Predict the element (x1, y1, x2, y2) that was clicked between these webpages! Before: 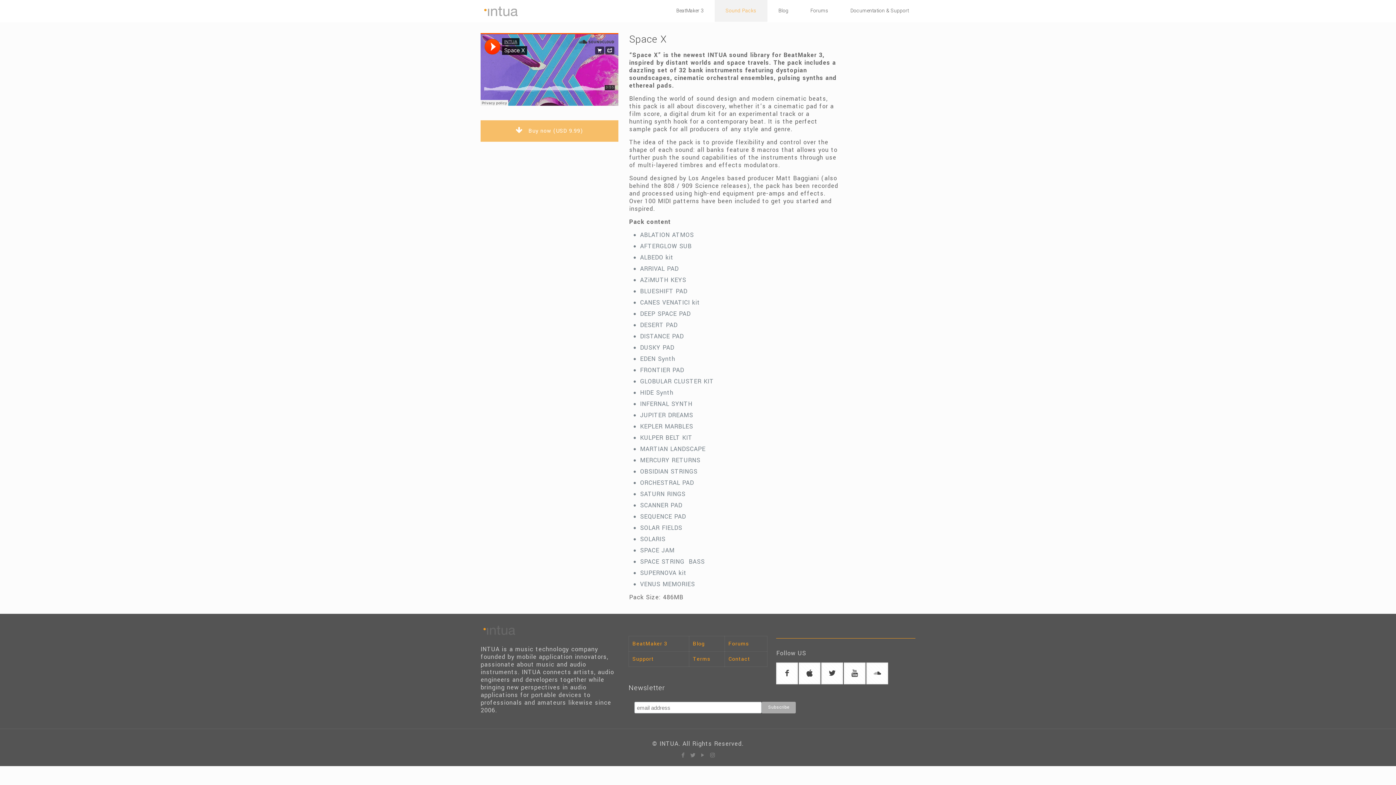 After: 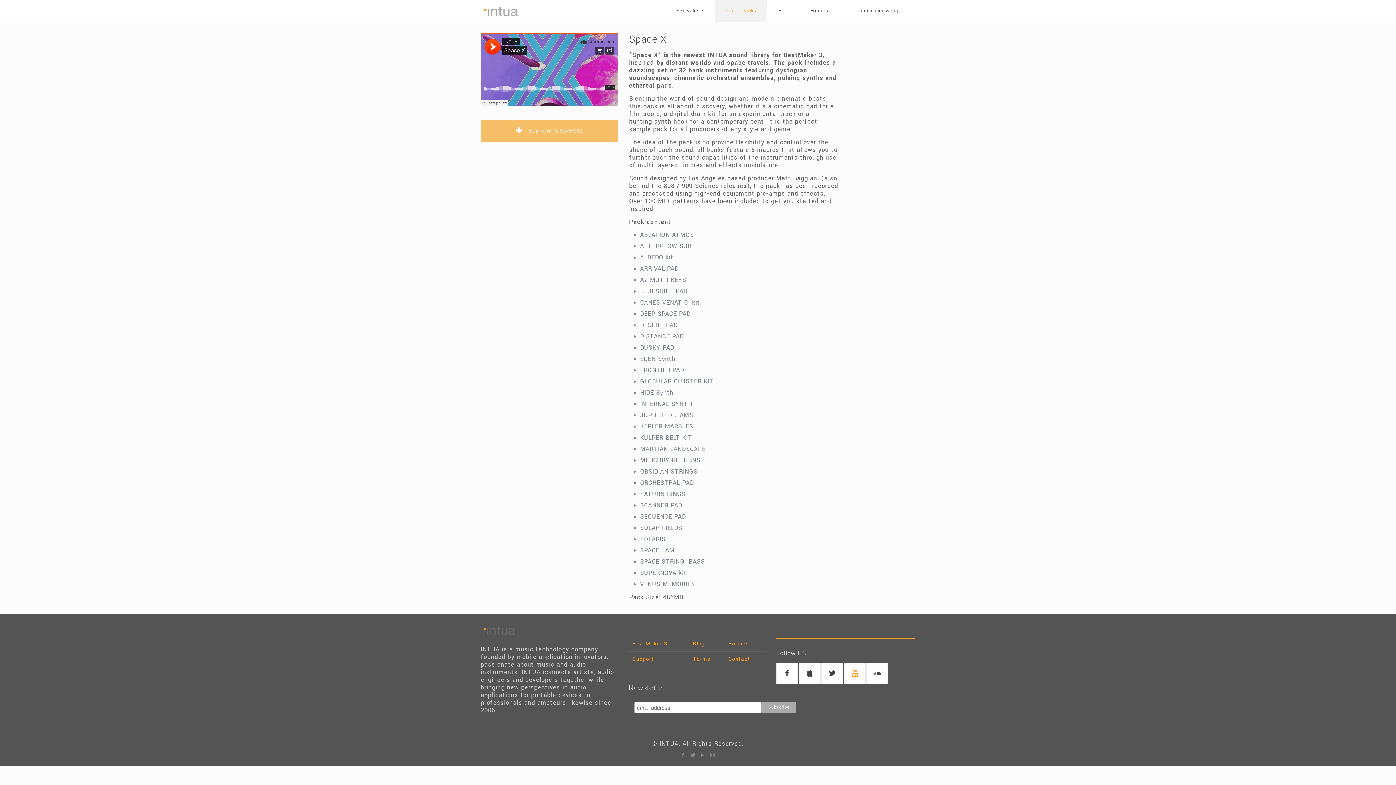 Action: bbox: (844, 662, 865, 684)